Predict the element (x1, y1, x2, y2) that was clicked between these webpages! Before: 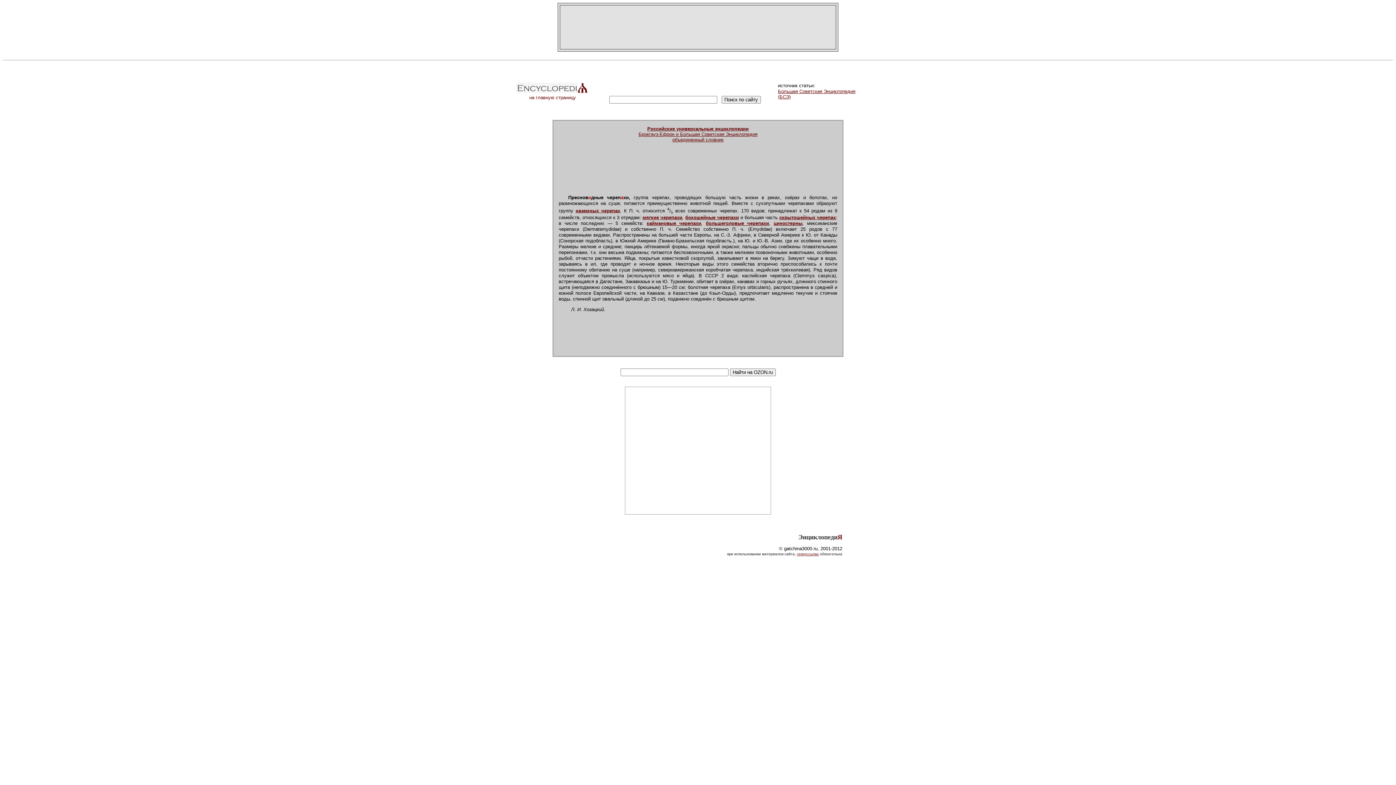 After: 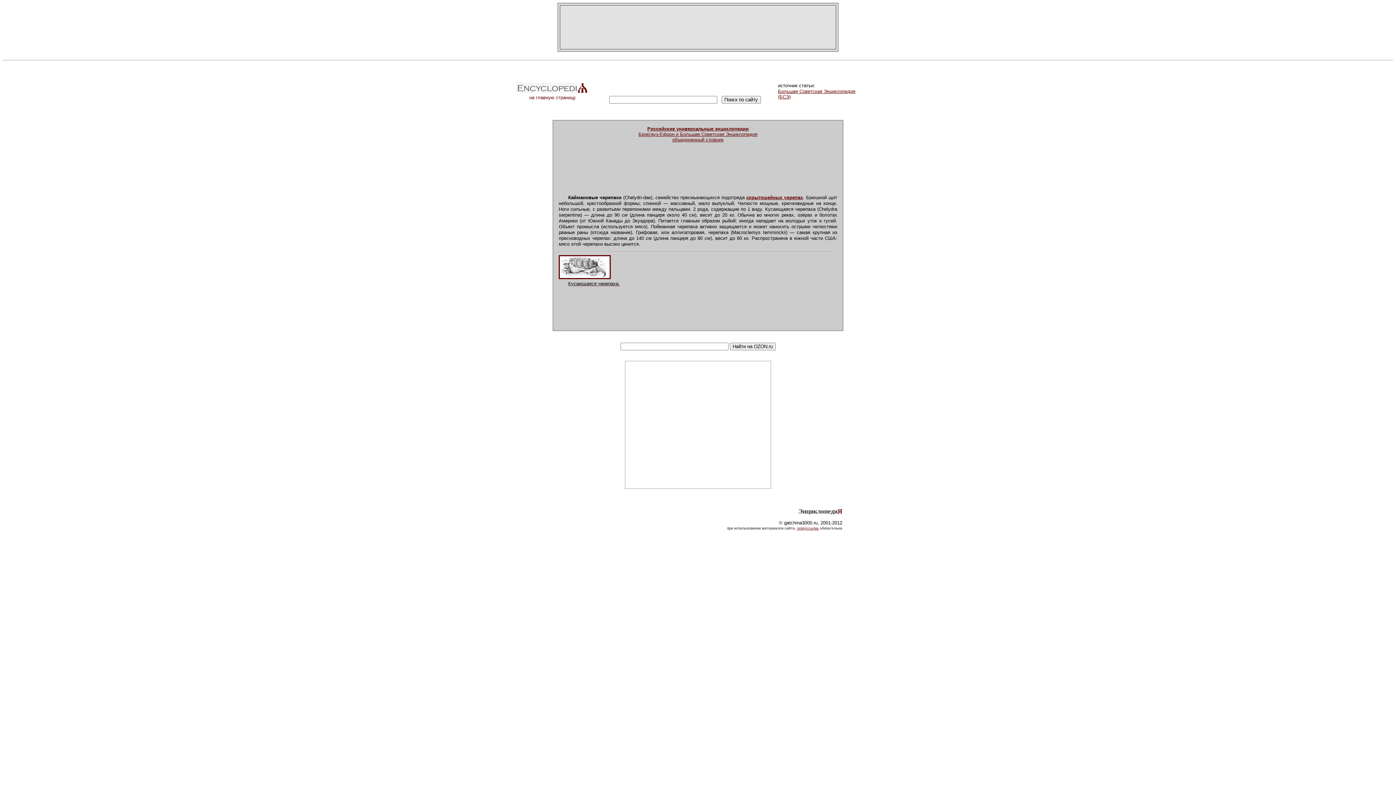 Action: label: каймановые черепахи bbox: (646, 220, 701, 226)